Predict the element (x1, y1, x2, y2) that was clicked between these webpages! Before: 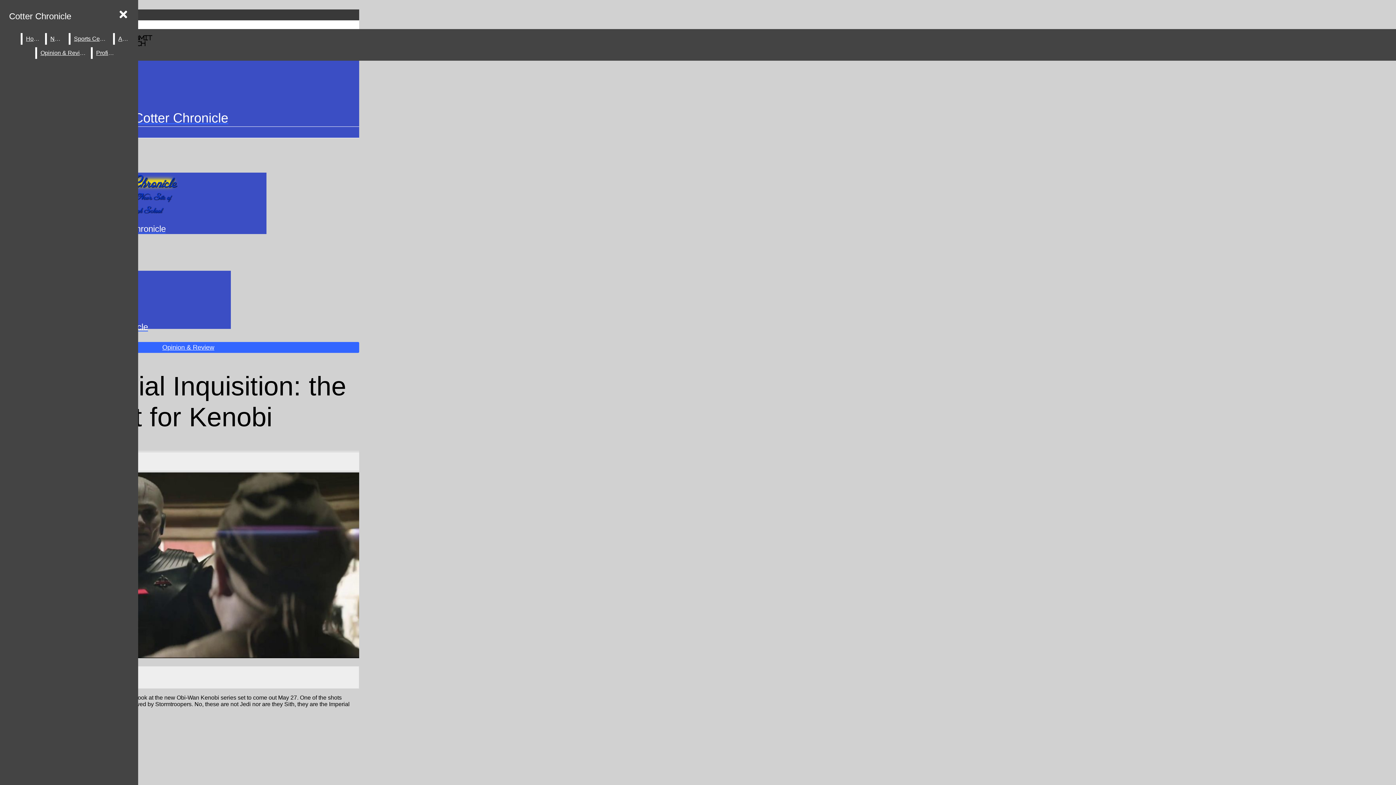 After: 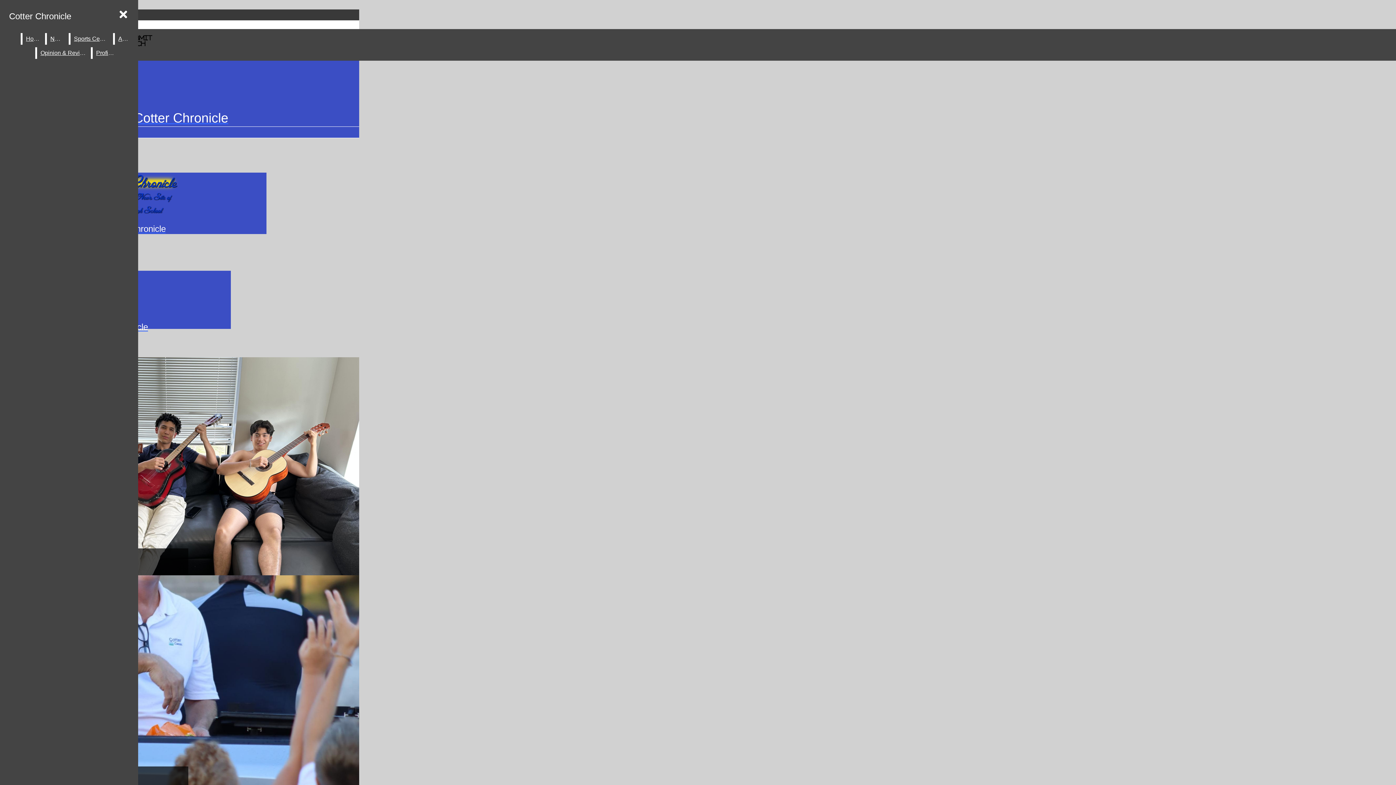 Action: bbox: (5, 7, 74, 24) label: Cotter Chronicle